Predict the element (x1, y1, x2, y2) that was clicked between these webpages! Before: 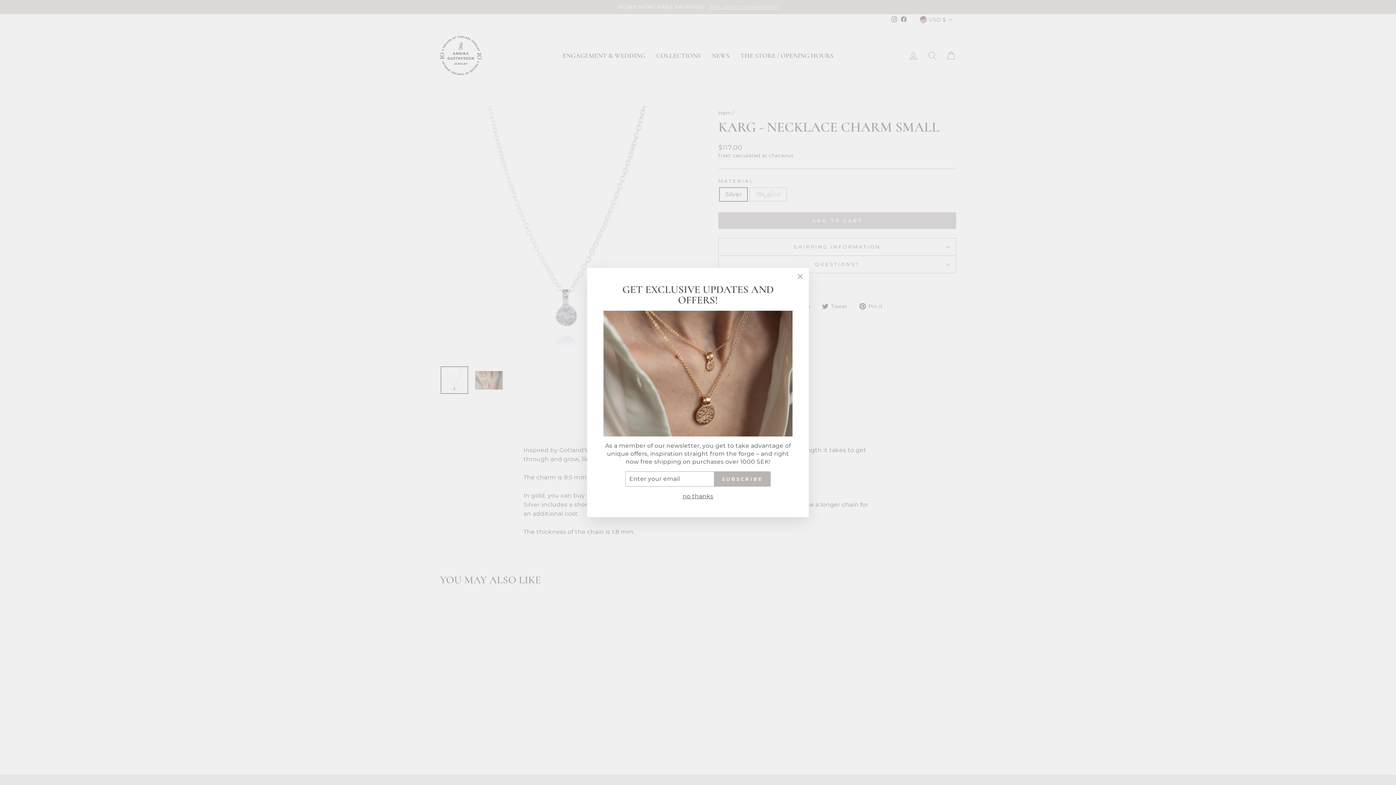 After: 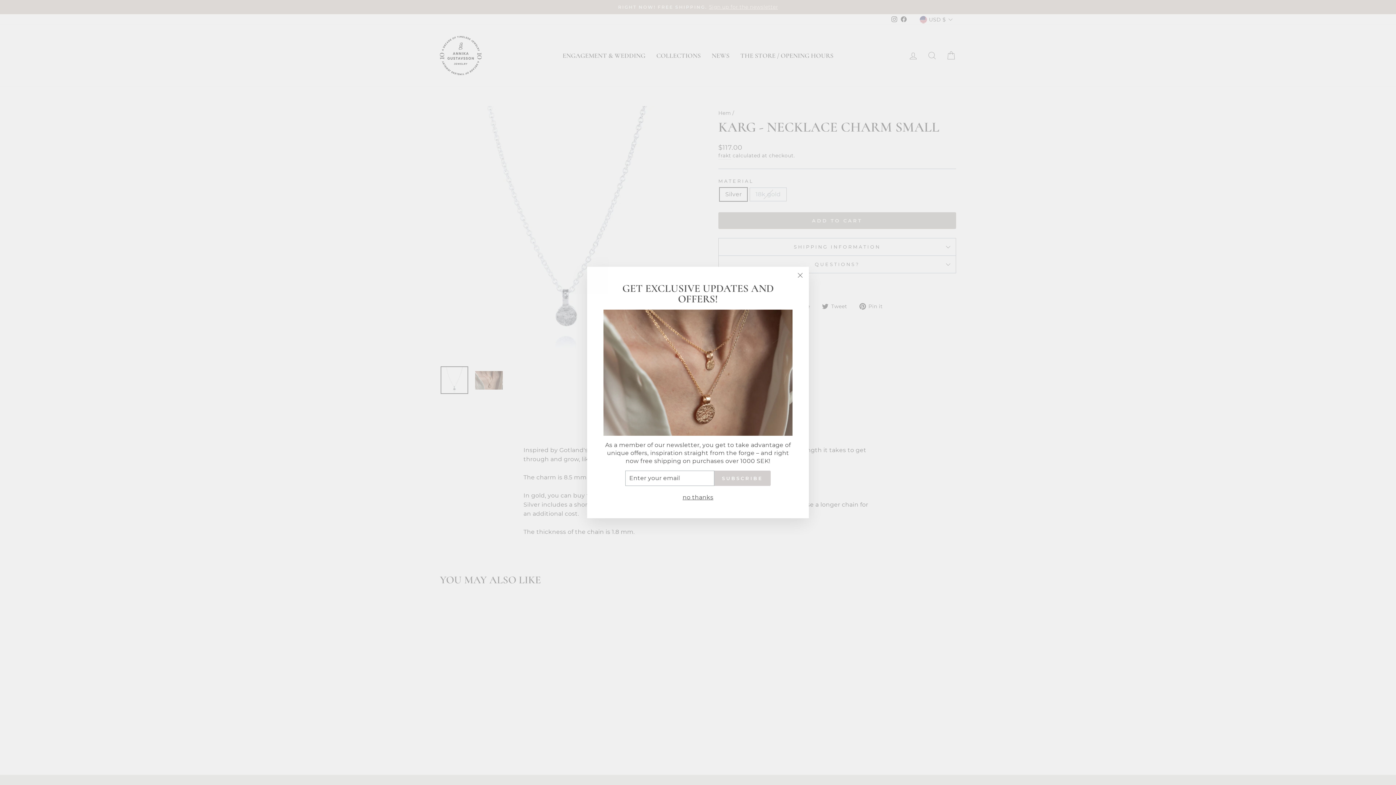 Action: bbox: (714, 482, 770, 497) label: SUBSCRIBE